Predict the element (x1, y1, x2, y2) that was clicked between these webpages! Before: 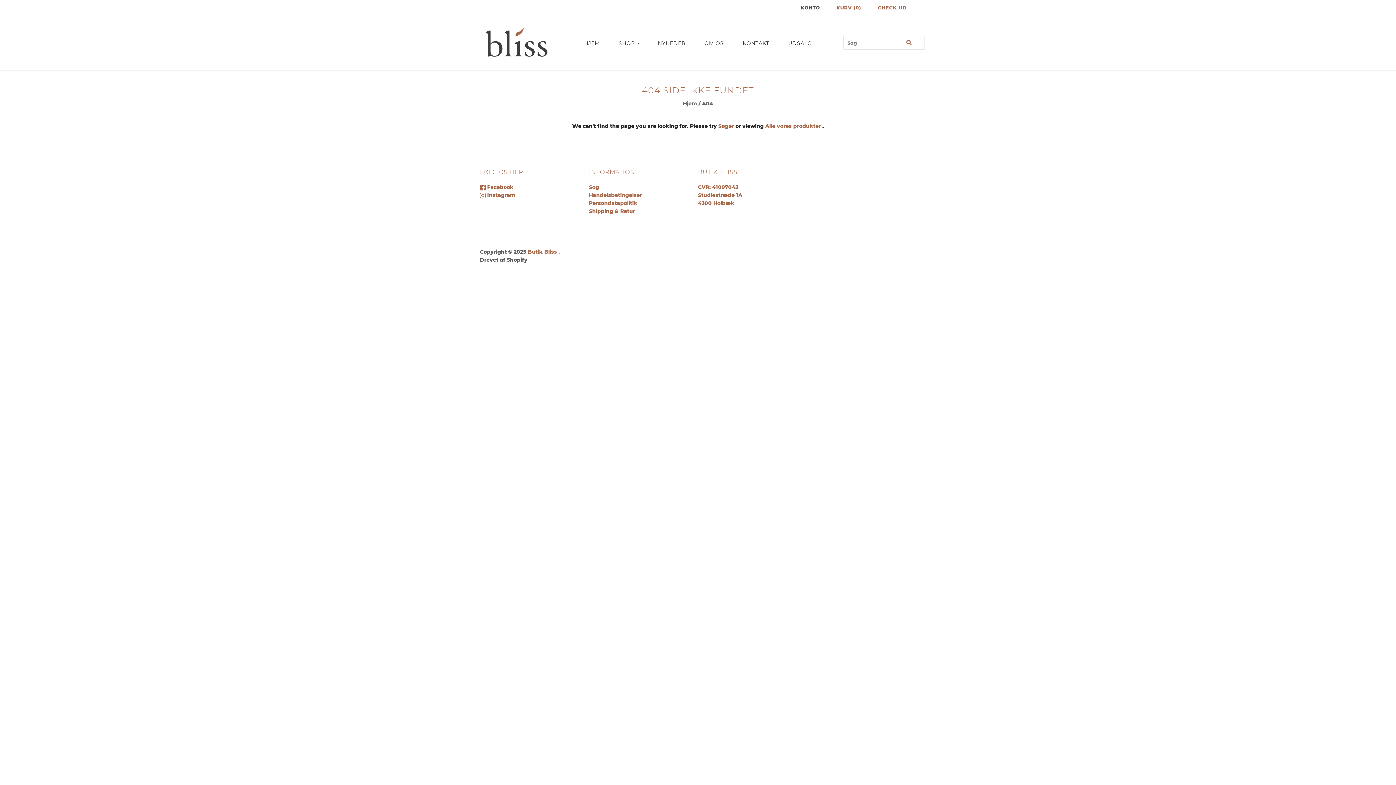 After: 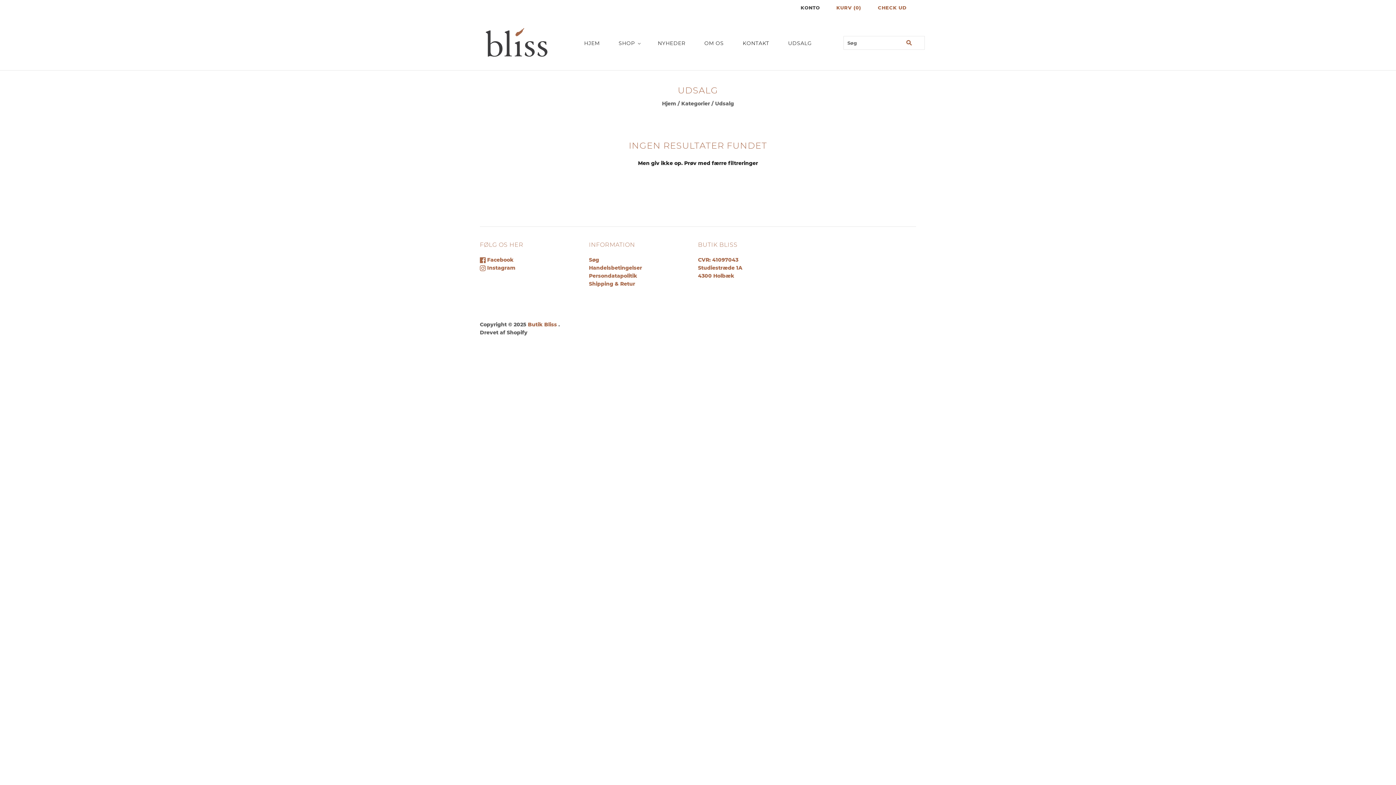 Action: label: UDSALG bbox: (778, 32, 821, 53)